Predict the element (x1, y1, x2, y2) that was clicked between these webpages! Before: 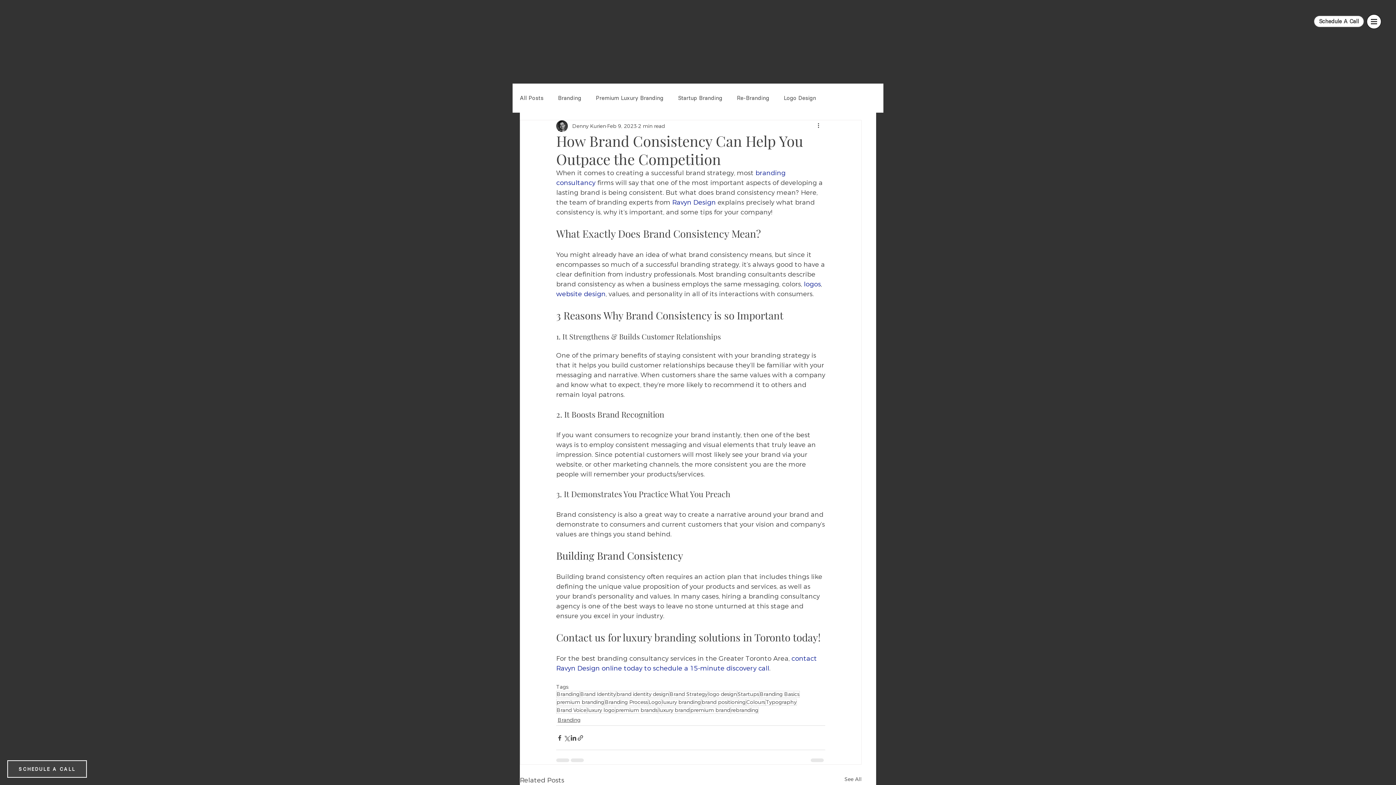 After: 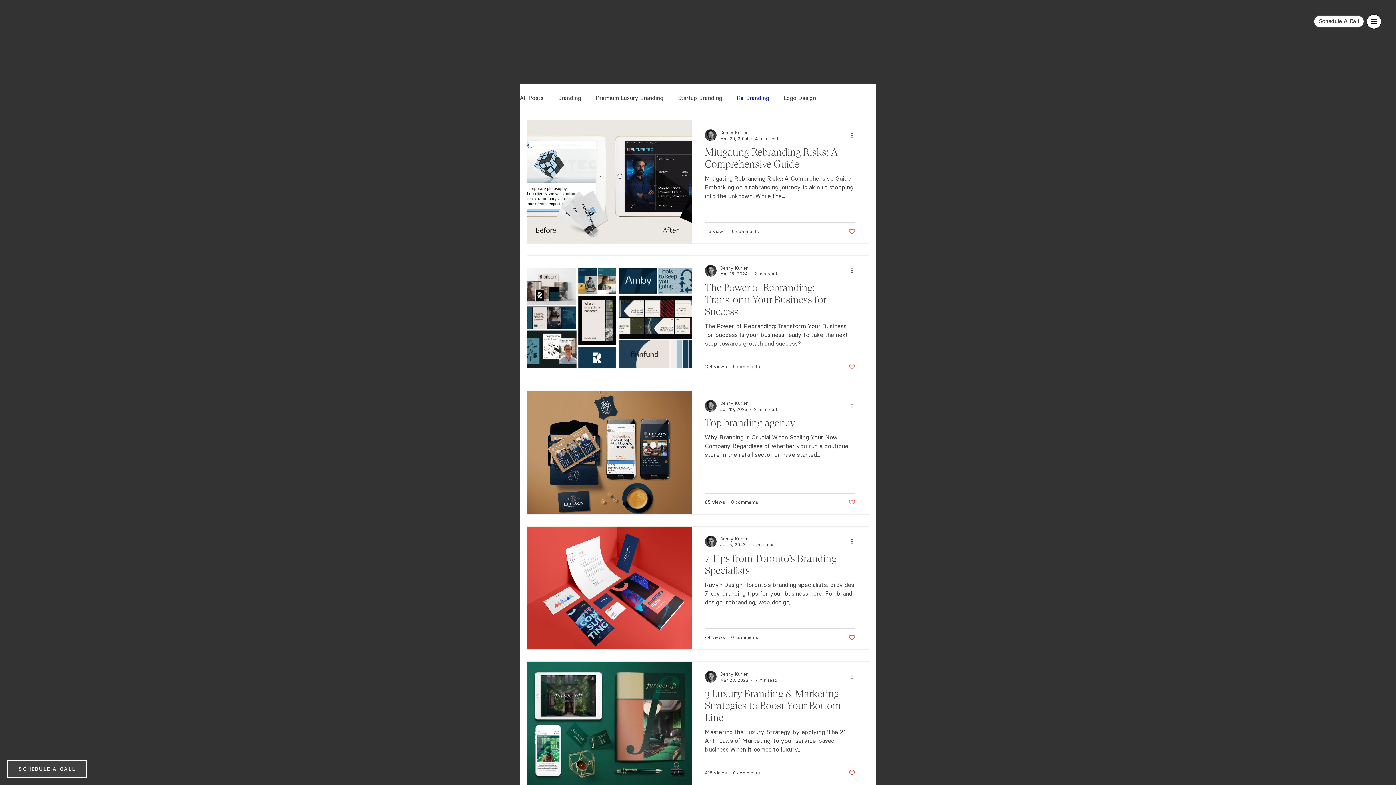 Action: bbox: (737, 94, 769, 102) label: Re-Branding